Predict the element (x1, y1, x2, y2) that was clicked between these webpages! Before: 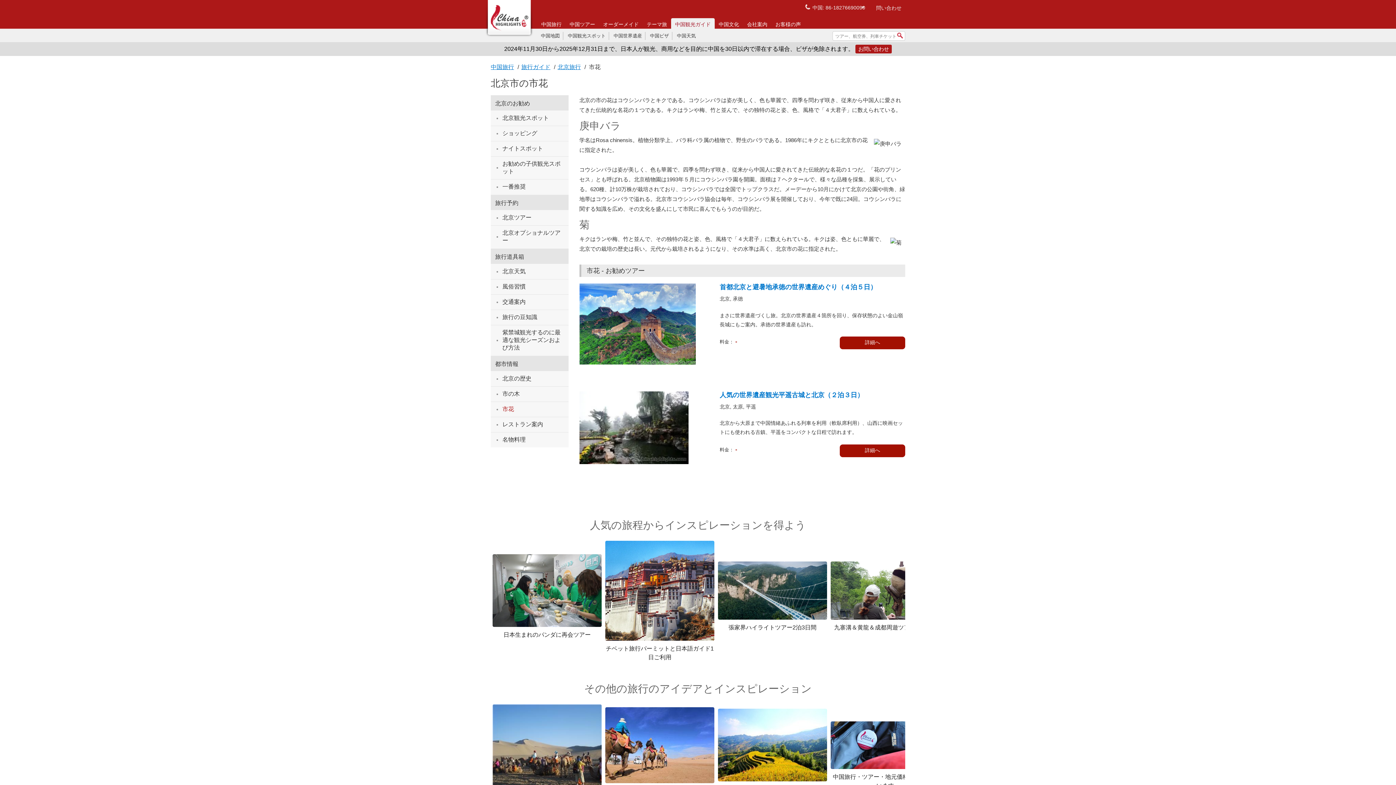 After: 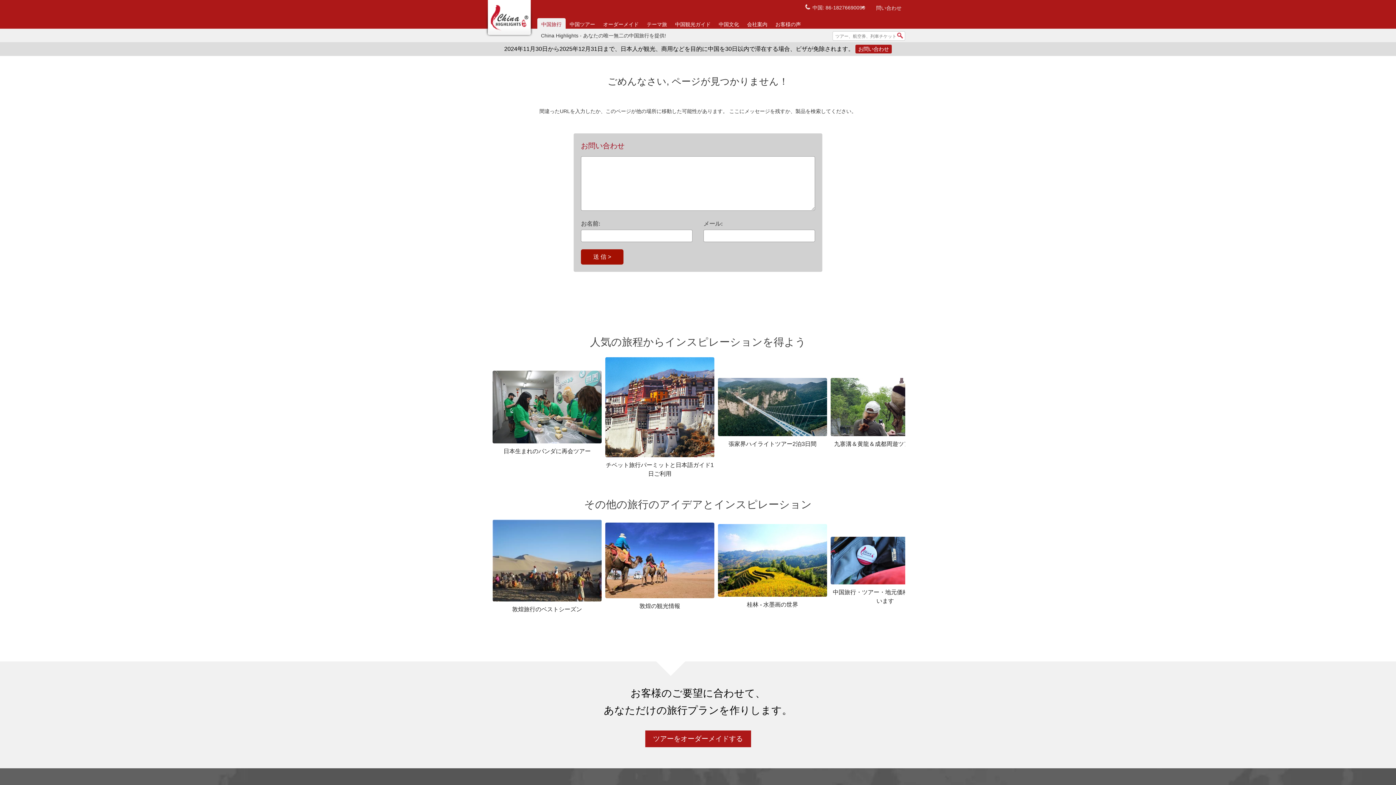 Action: bbox: (538, 32, 563, 40) label: 中国地図